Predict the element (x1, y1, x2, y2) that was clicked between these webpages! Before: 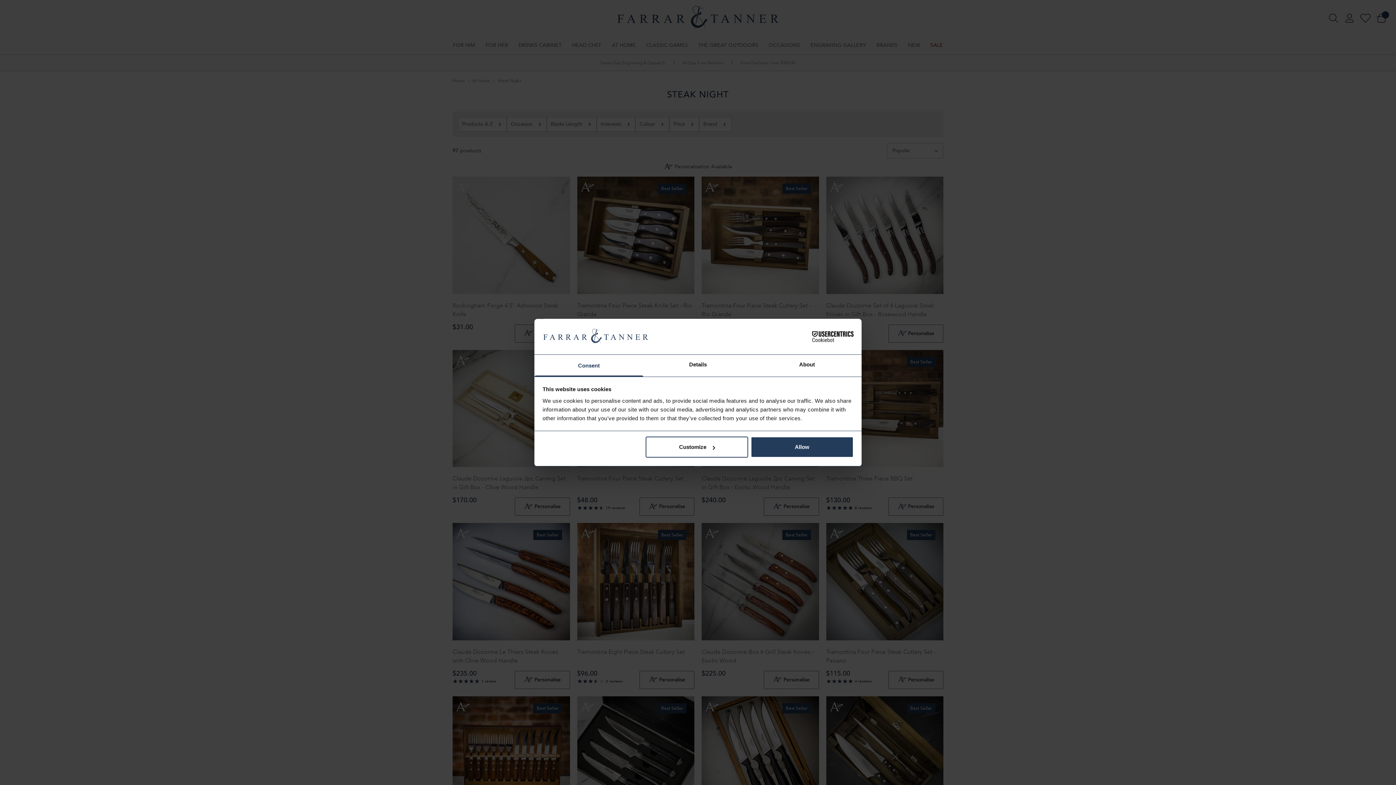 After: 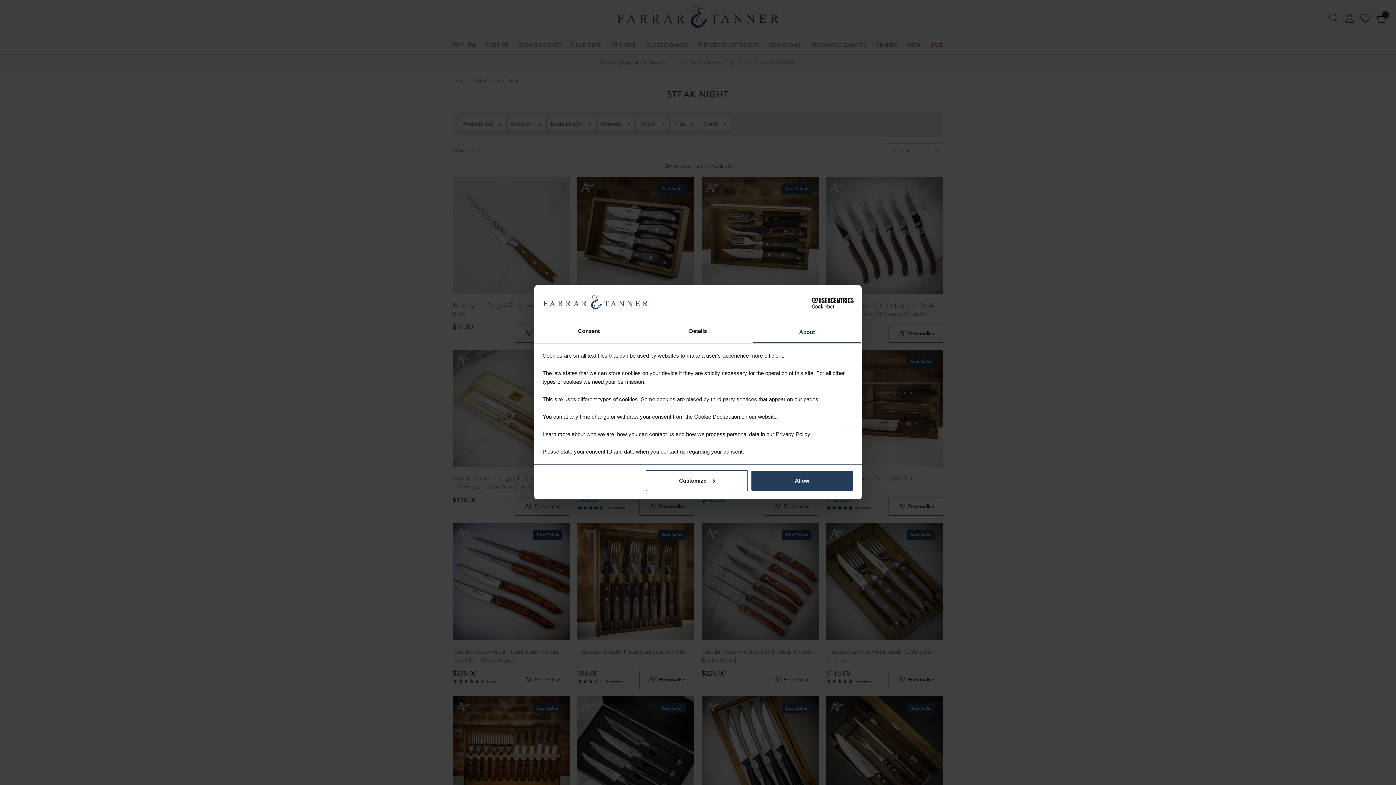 Action: bbox: (752, 354, 861, 376) label: About